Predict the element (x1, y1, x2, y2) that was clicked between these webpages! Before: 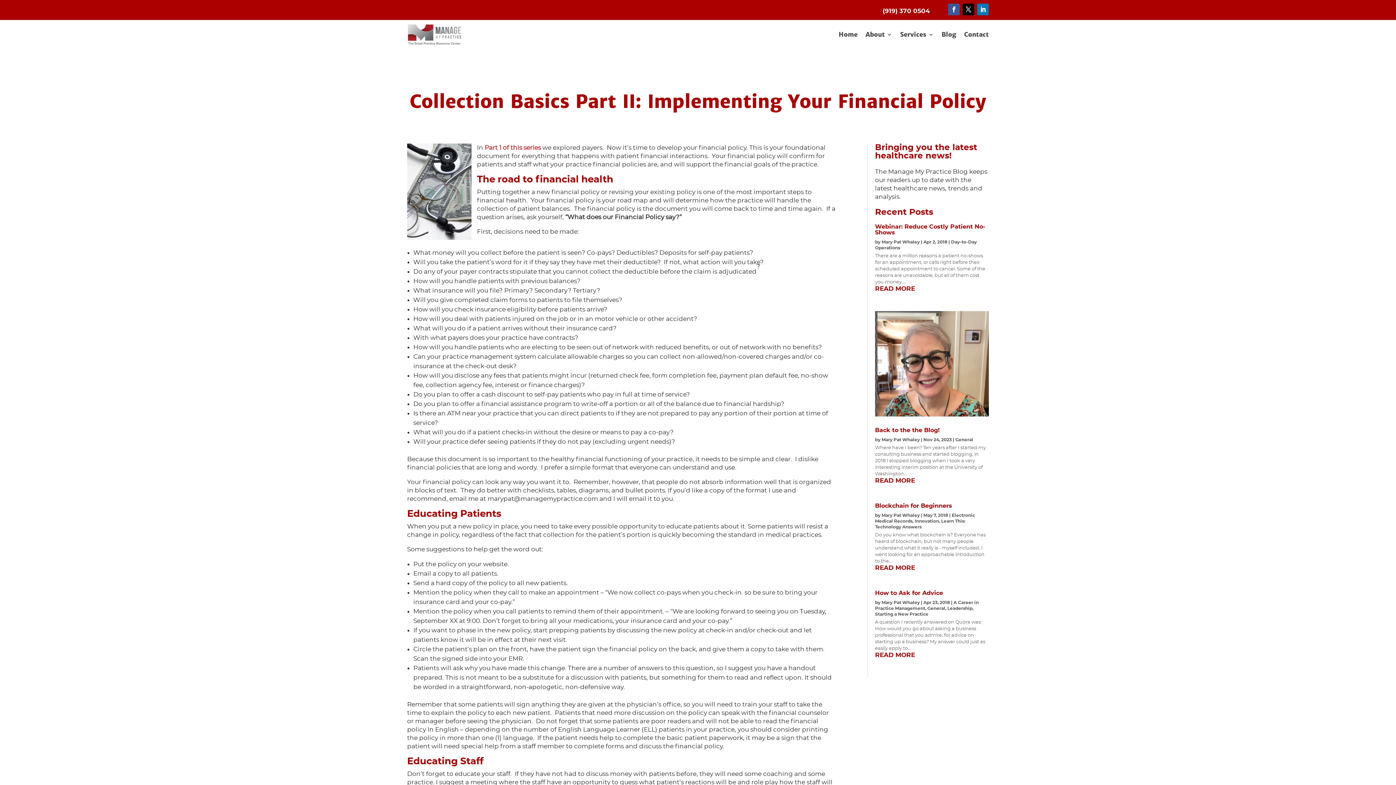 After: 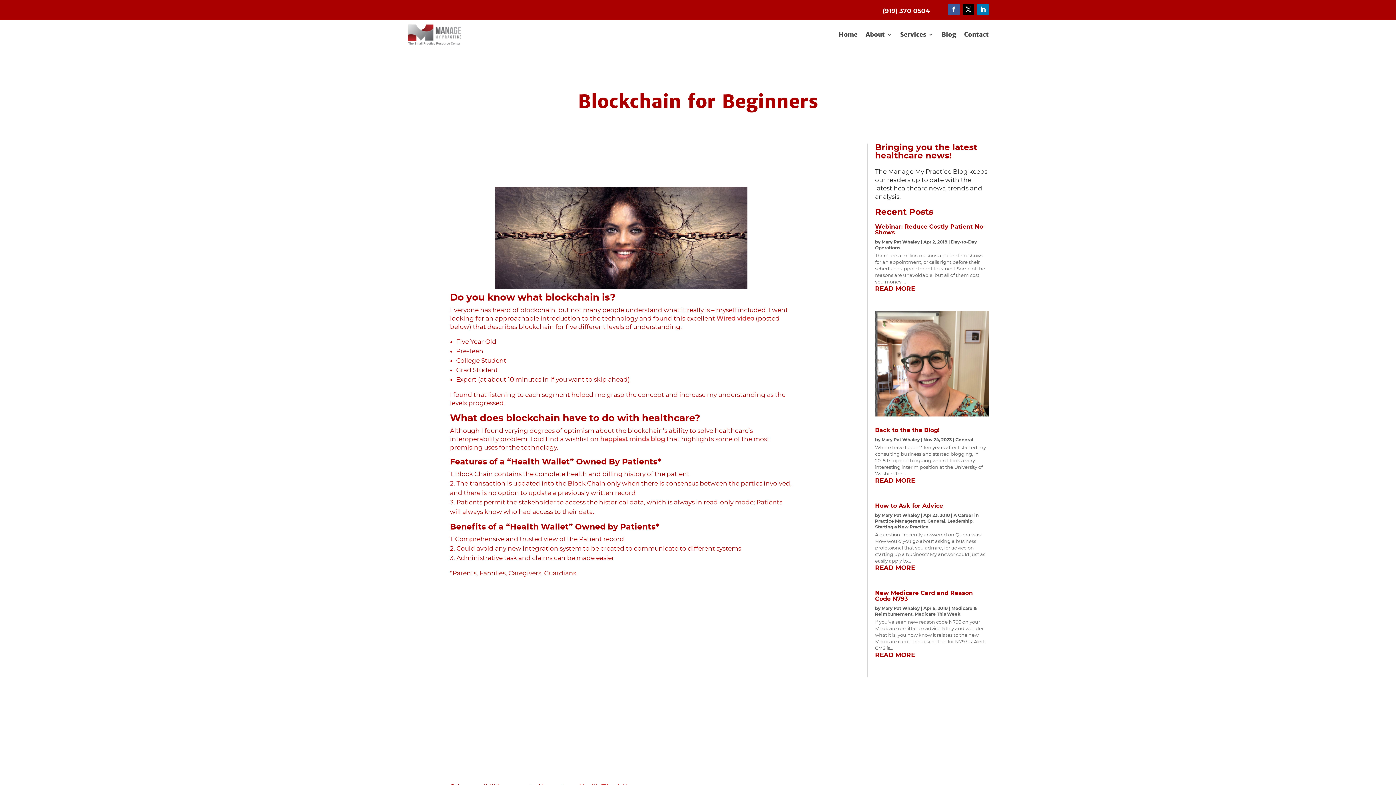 Action: label: READ MORE bbox: (875, 565, 989, 571)